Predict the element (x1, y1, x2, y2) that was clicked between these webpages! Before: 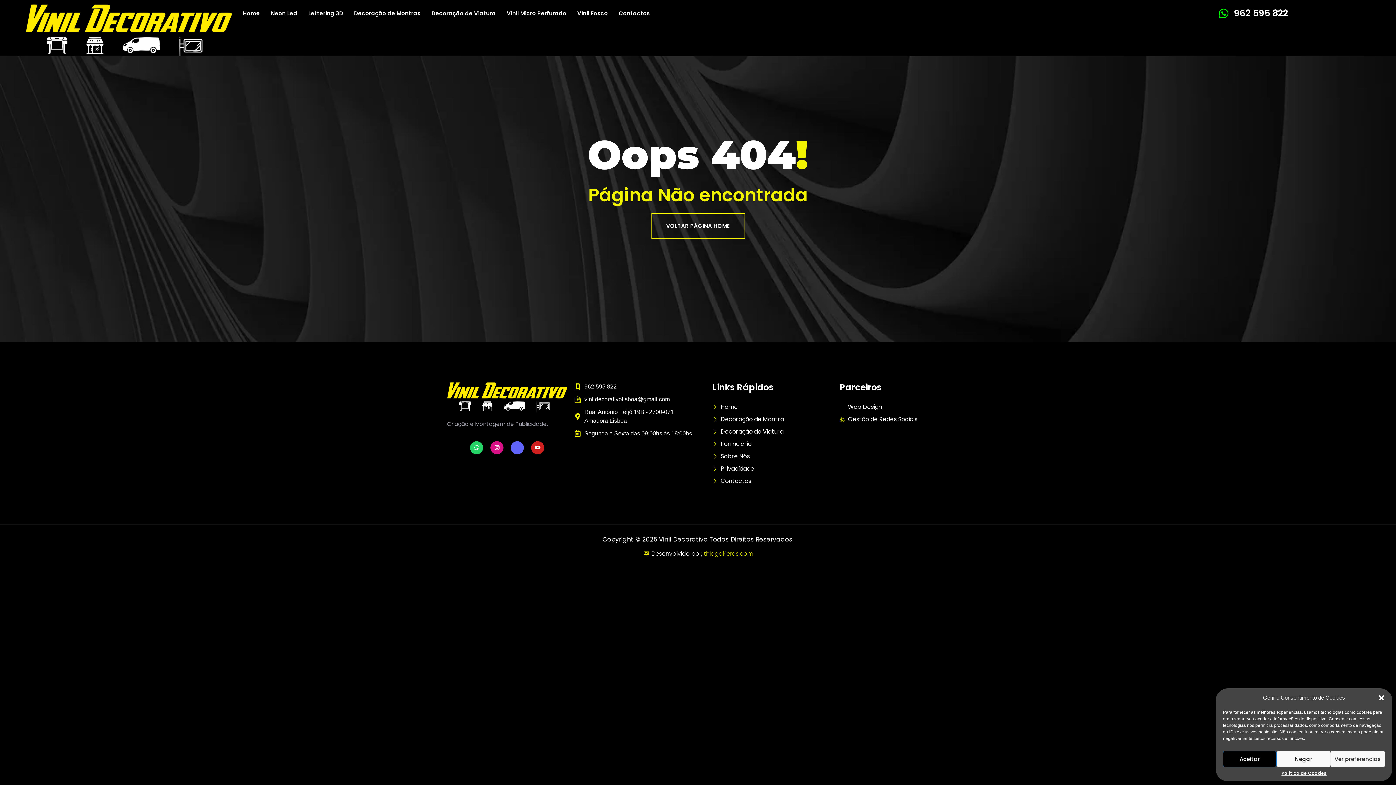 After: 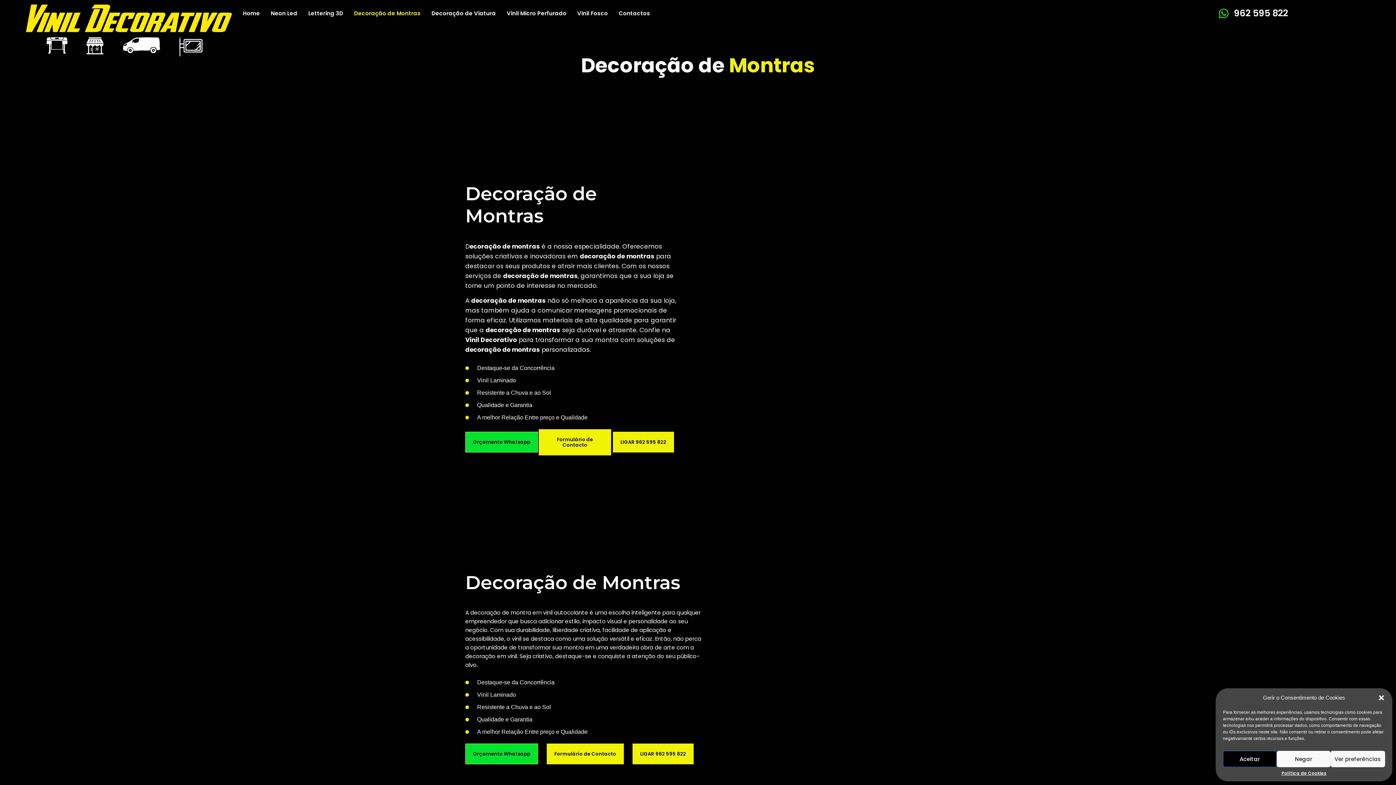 Action: label: Decoração de Montra bbox: (712, 416, 821, 422)